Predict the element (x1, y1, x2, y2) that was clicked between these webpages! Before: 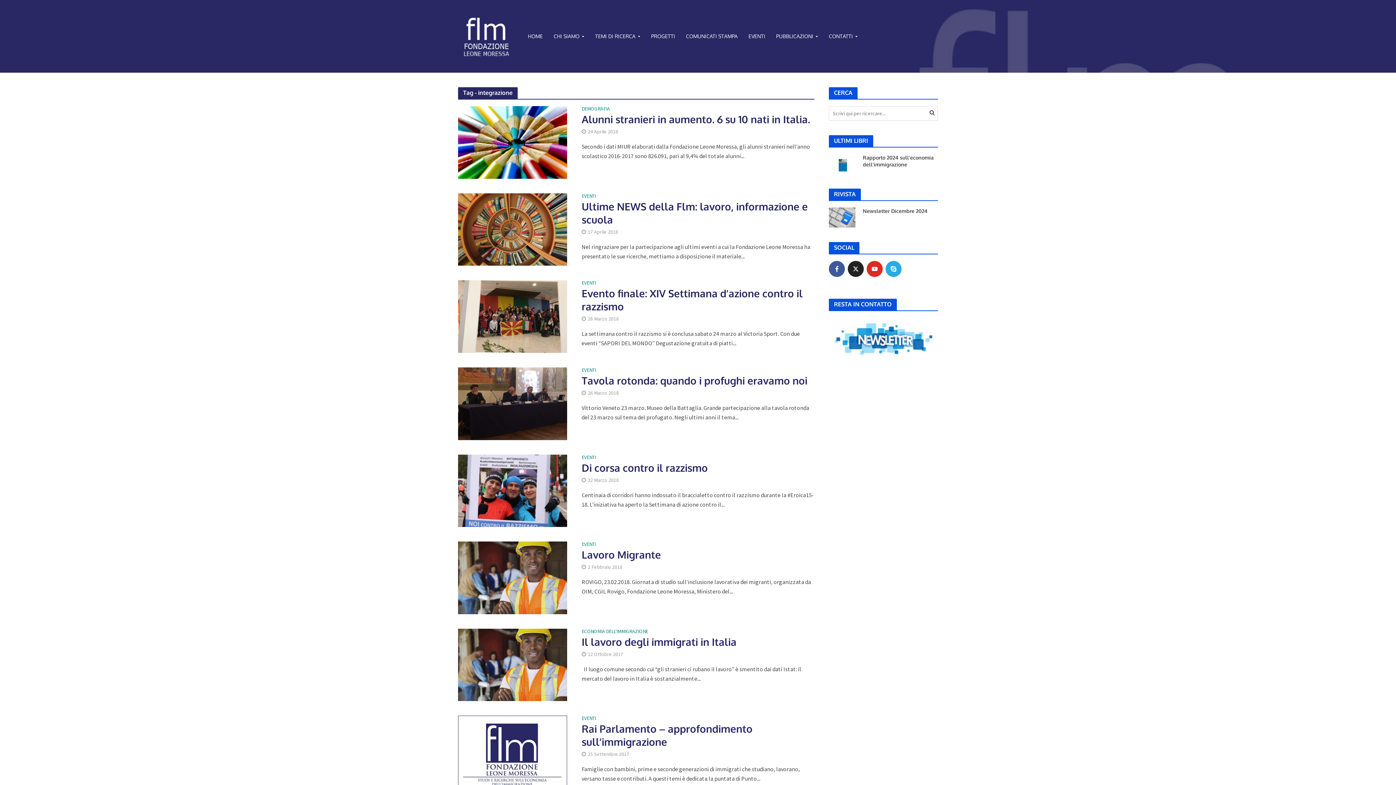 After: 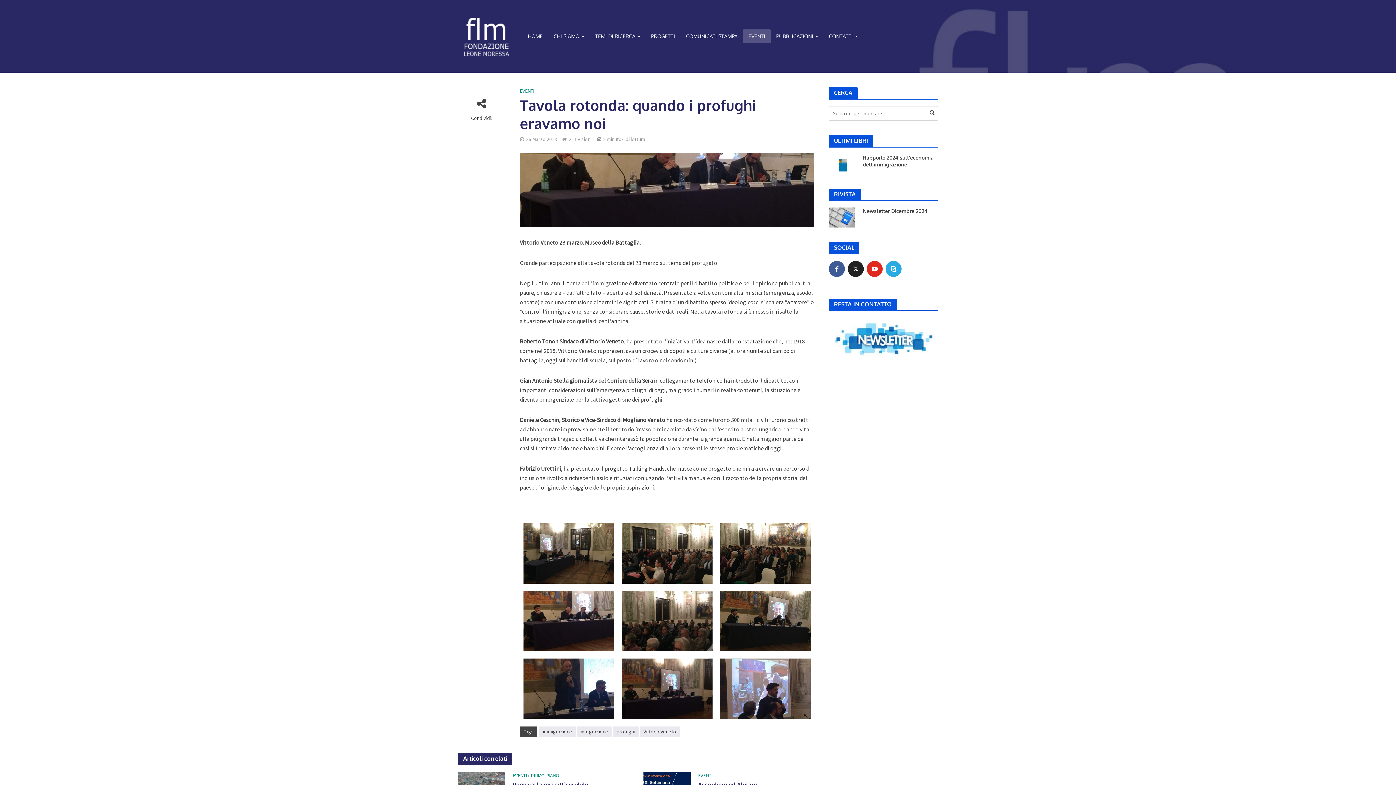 Action: label: Tavola rotonda: quando i profughi eravamo noi bbox: (581, 374, 814, 387)